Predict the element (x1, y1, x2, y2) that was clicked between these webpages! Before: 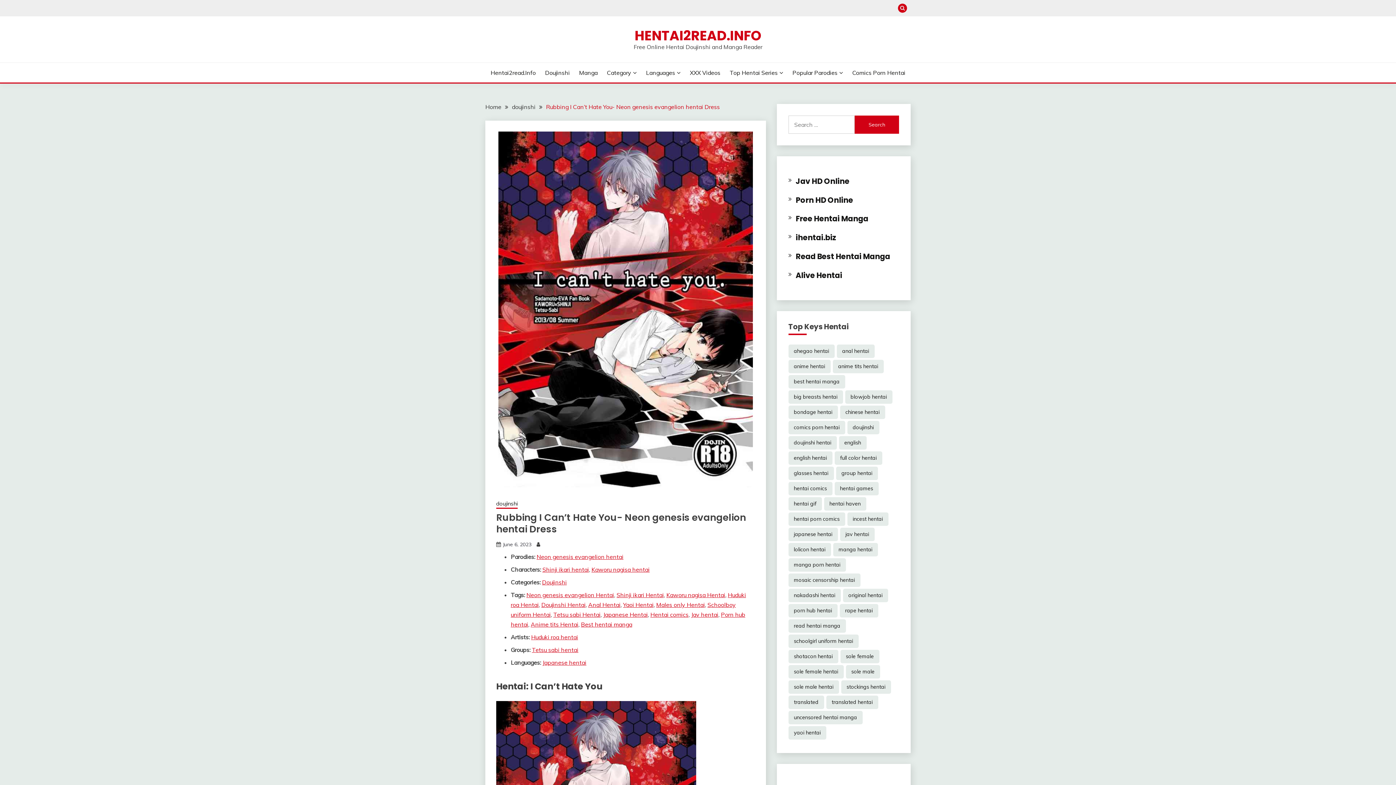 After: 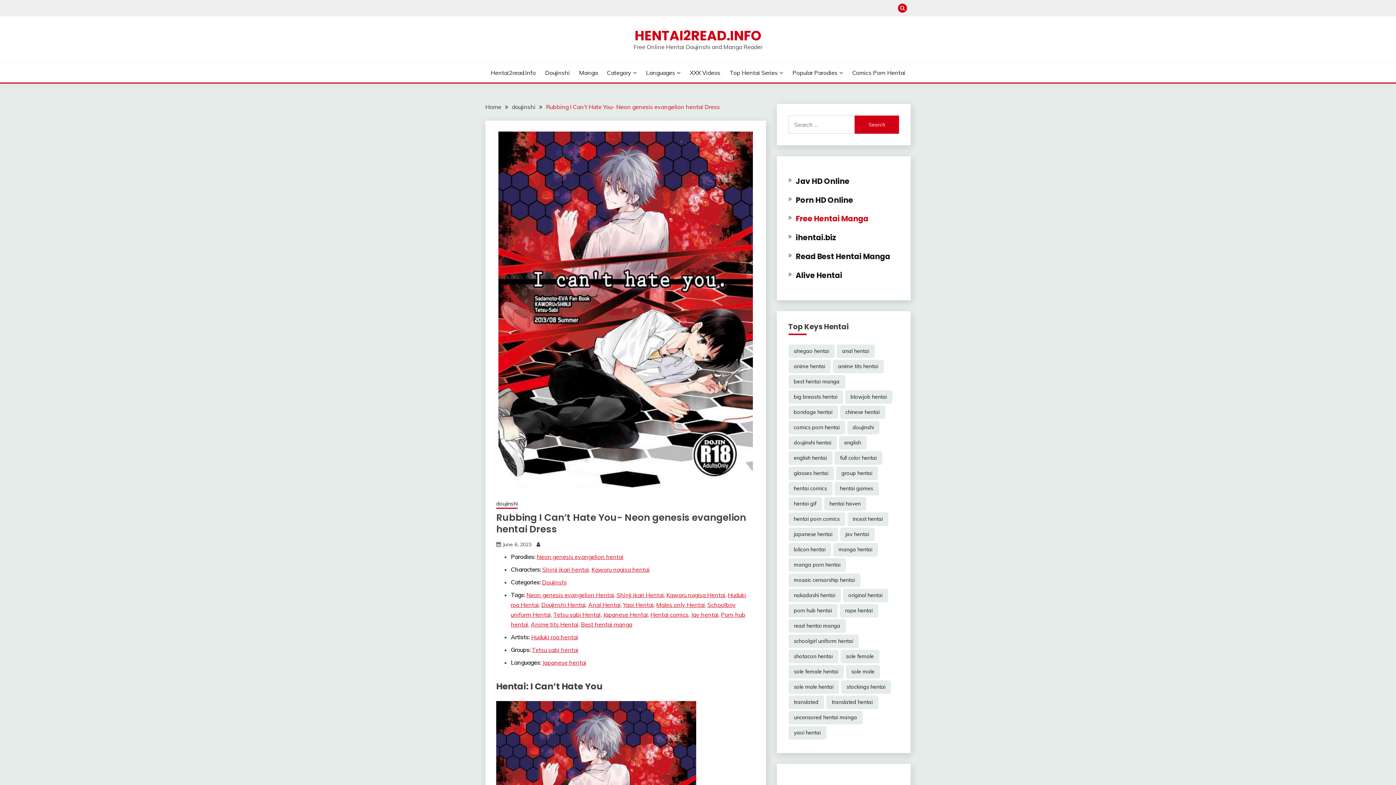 Action: bbox: (795, 213, 868, 224) label: Free Hentai Manga